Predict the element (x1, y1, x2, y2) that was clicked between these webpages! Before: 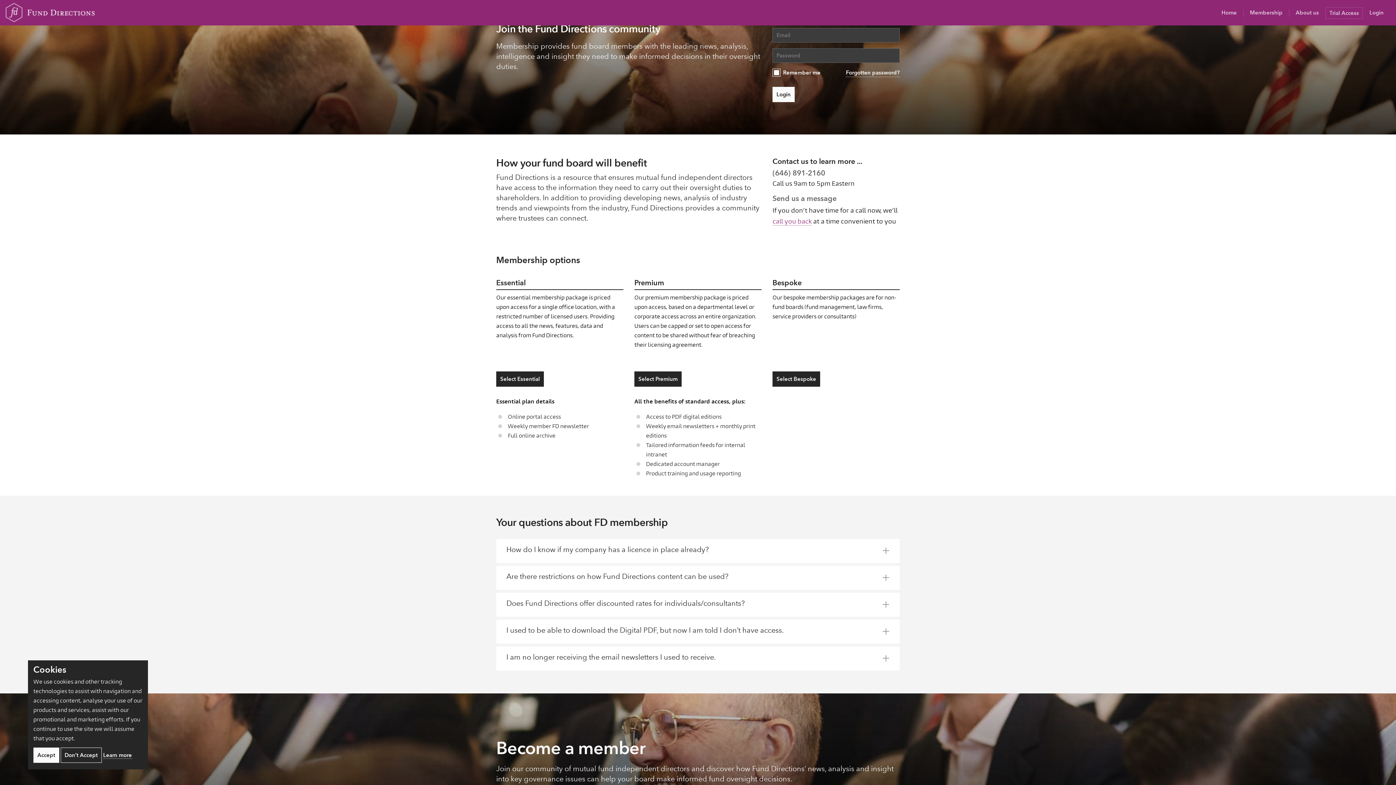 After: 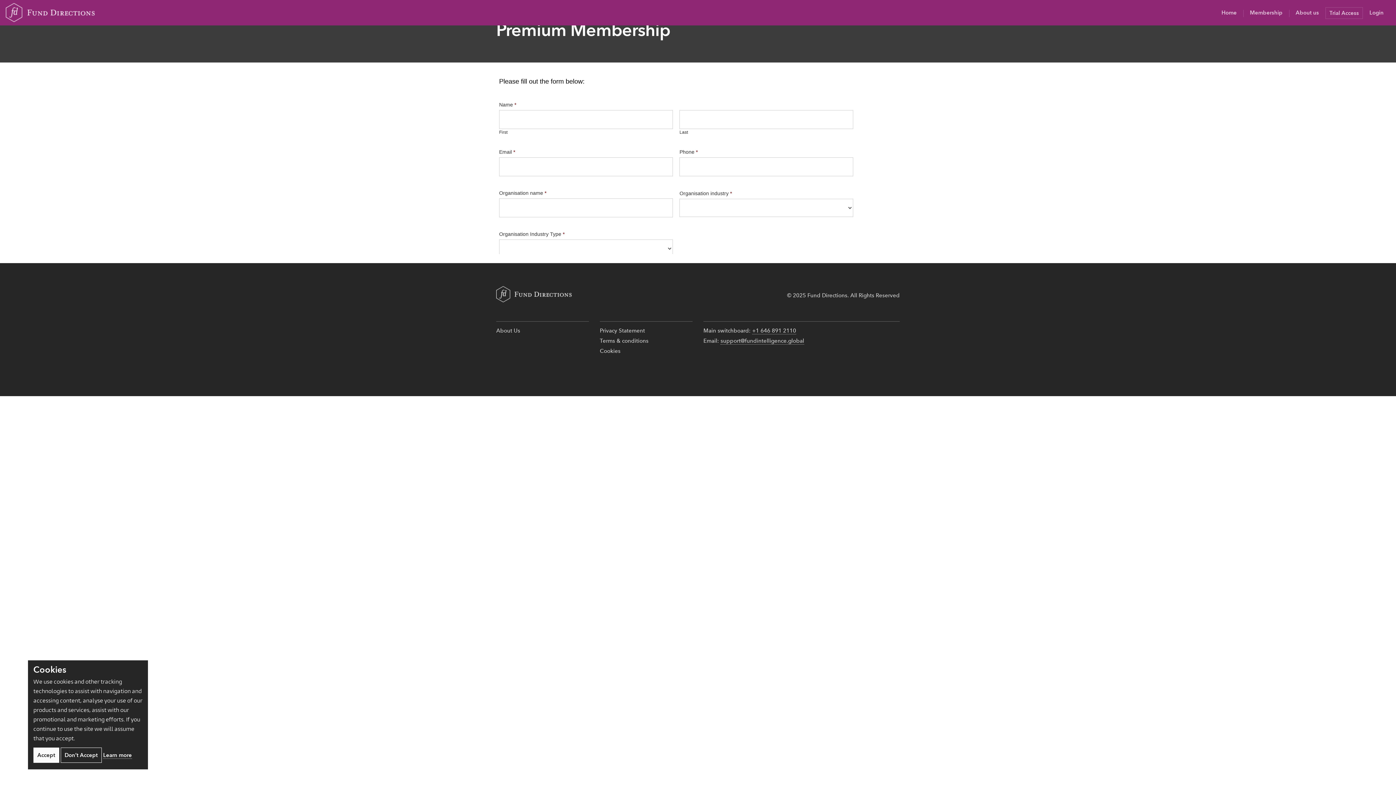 Action: label: Select Premium bbox: (634, 371, 681, 386)